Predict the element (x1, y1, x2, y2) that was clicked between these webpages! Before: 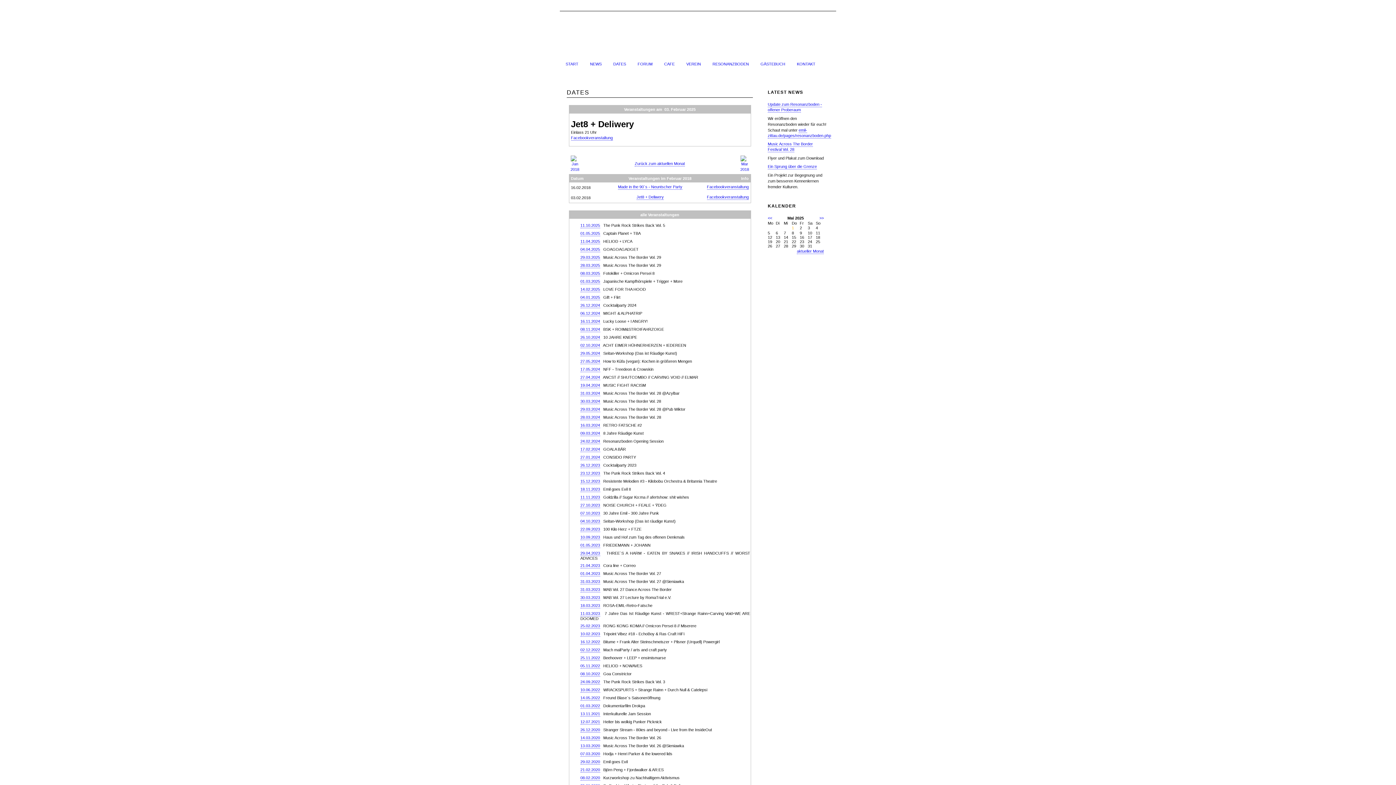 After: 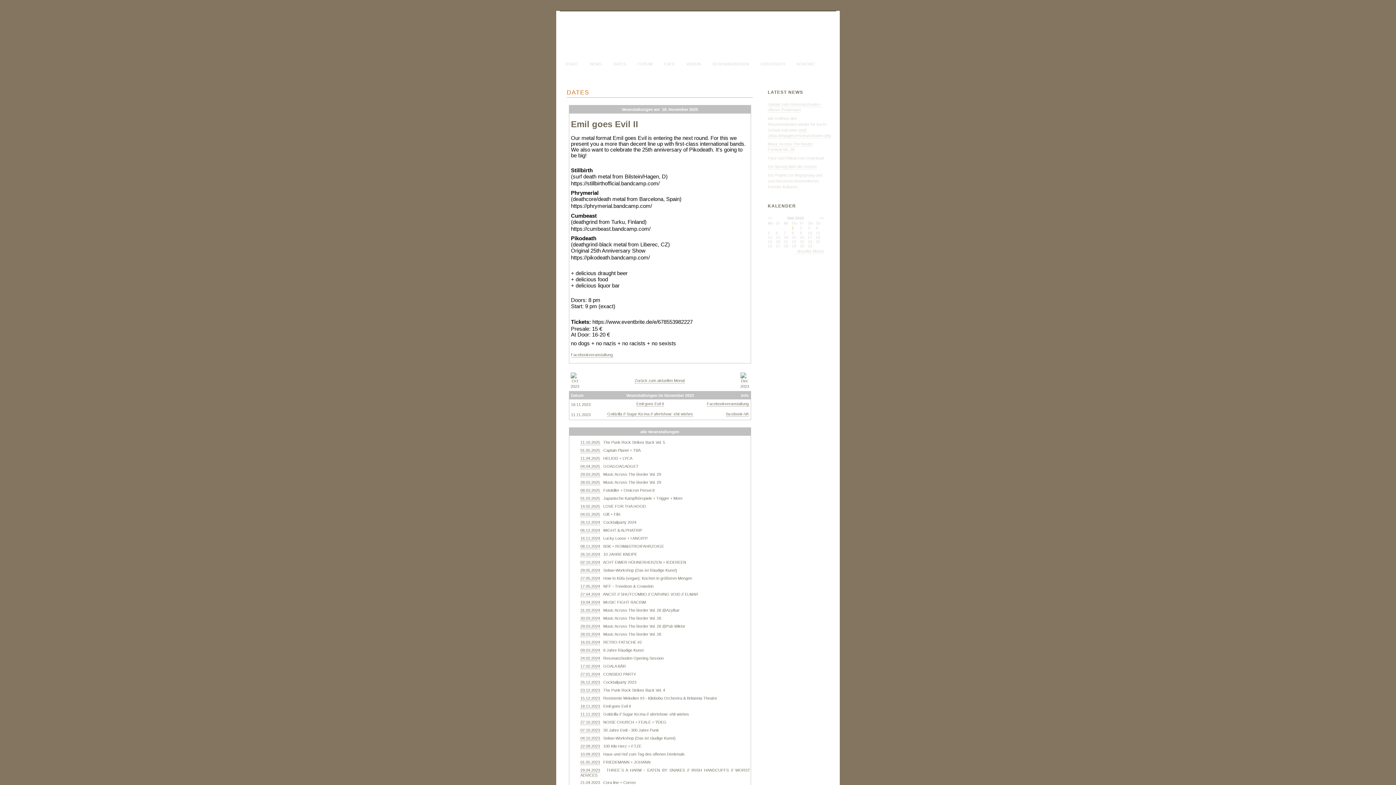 Action: bbox: (580, 487, 600, 492) label: 18.11.2023